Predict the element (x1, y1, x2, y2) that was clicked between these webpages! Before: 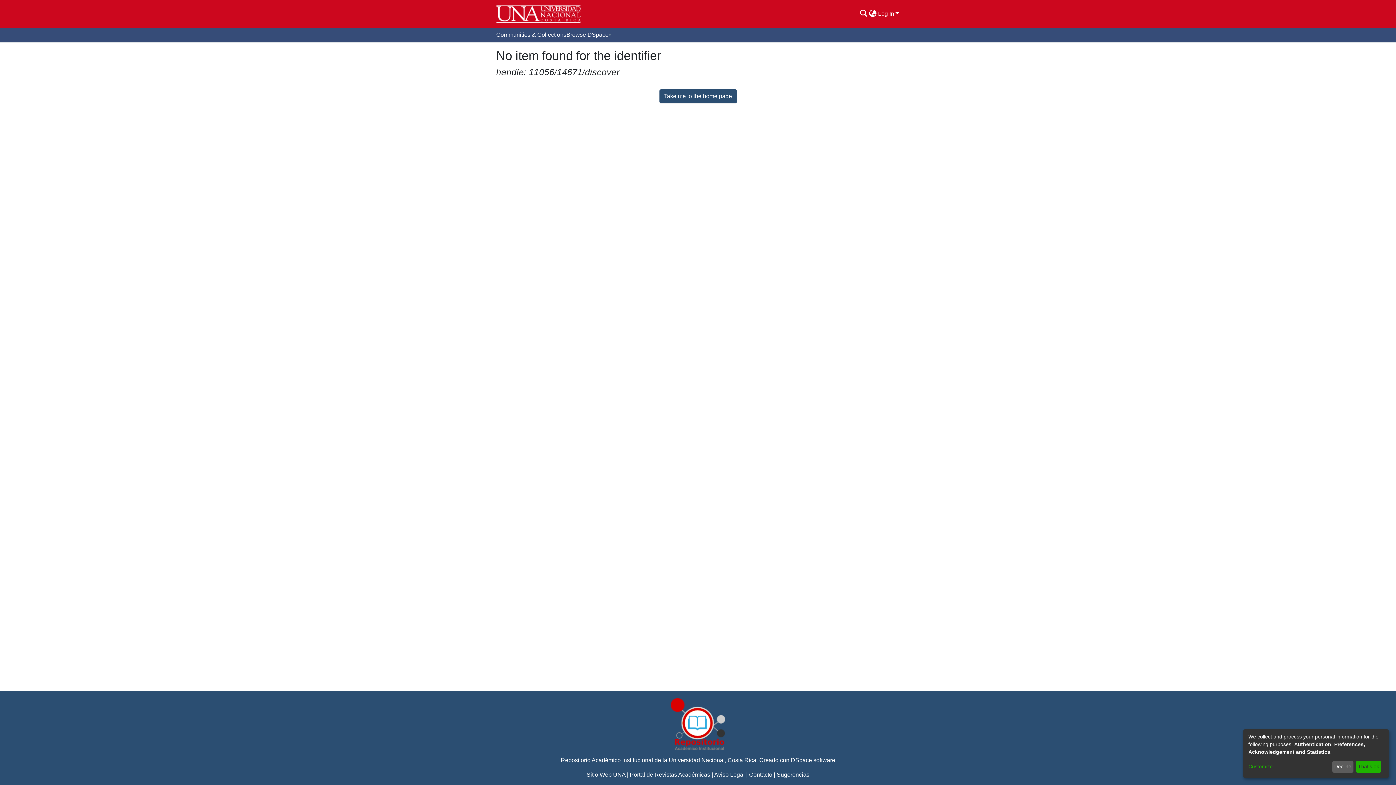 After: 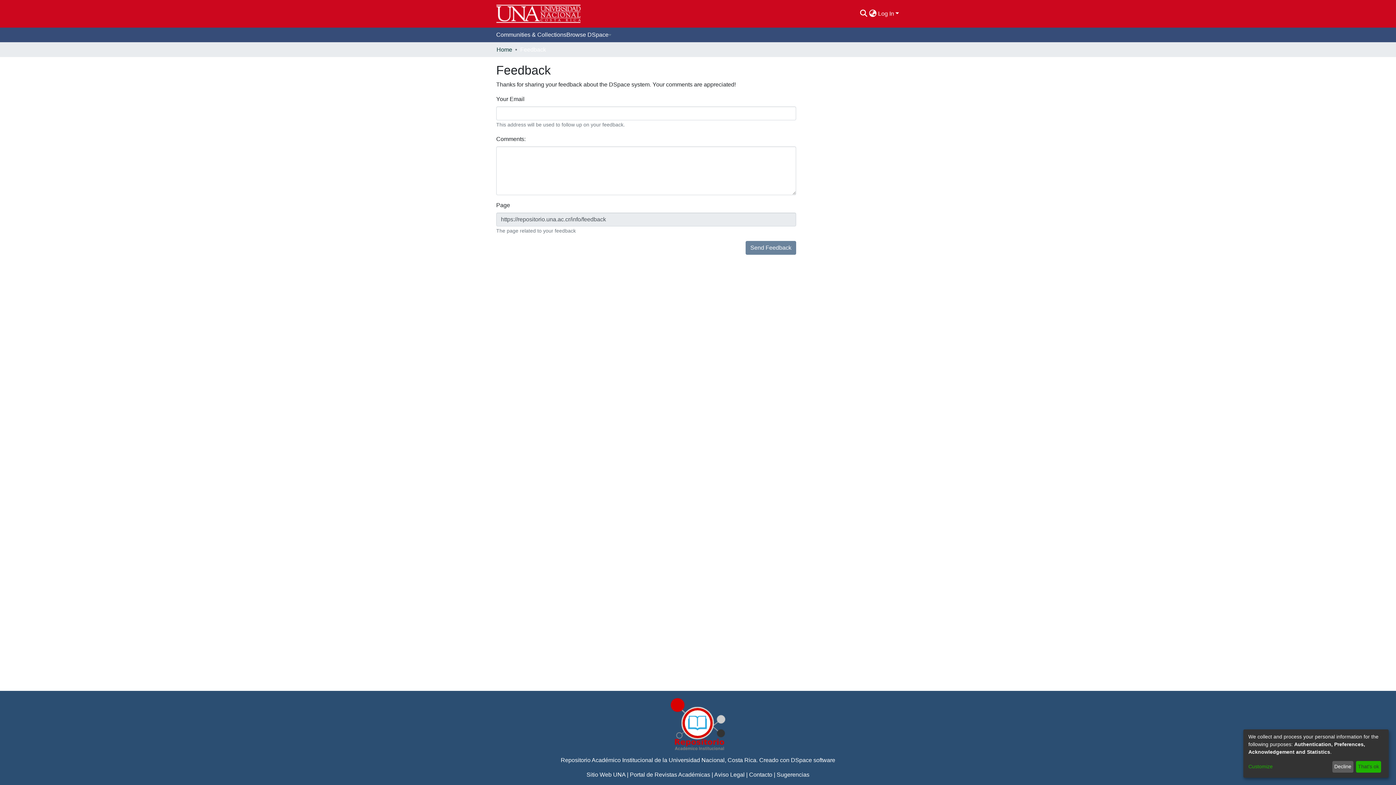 Action: label: Sugerencias bbox: (776, 772, 809, 778)